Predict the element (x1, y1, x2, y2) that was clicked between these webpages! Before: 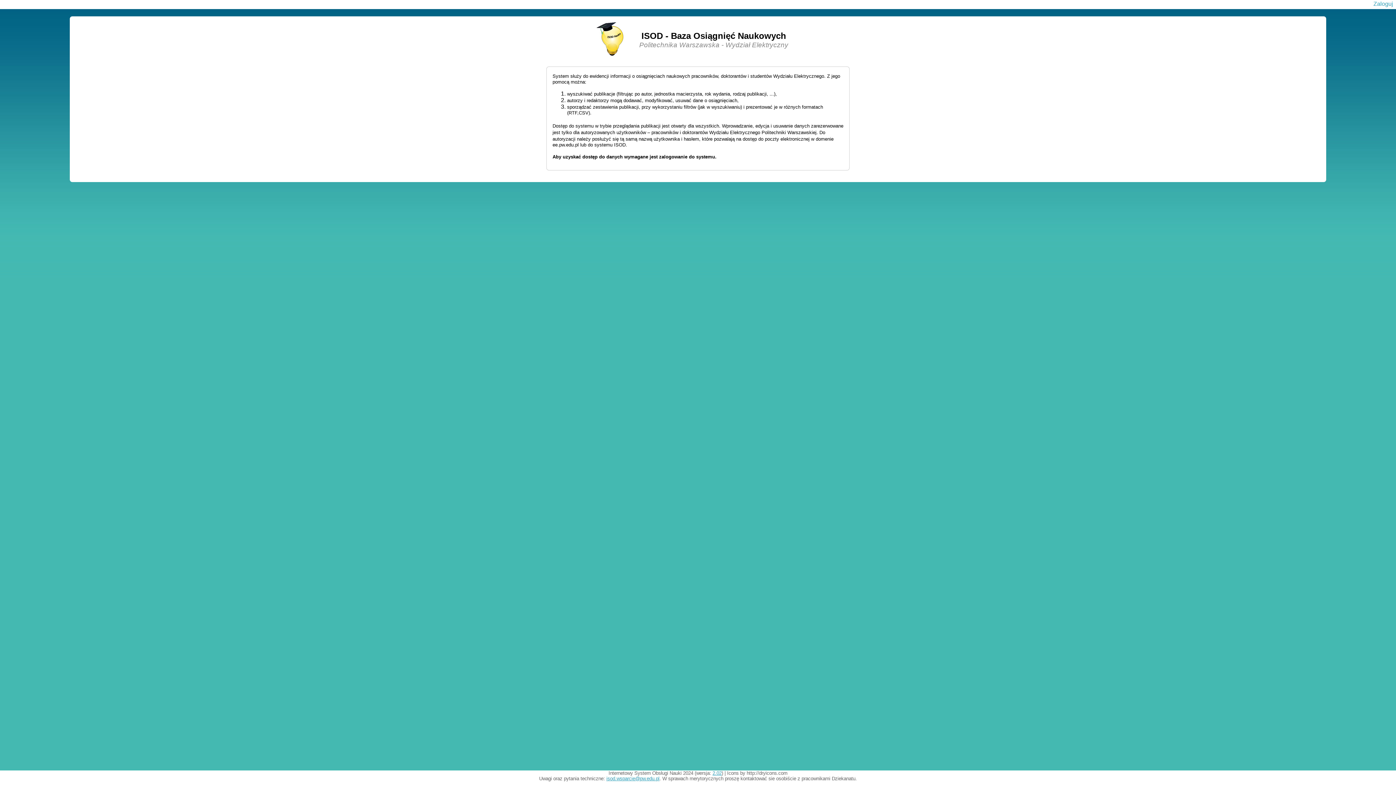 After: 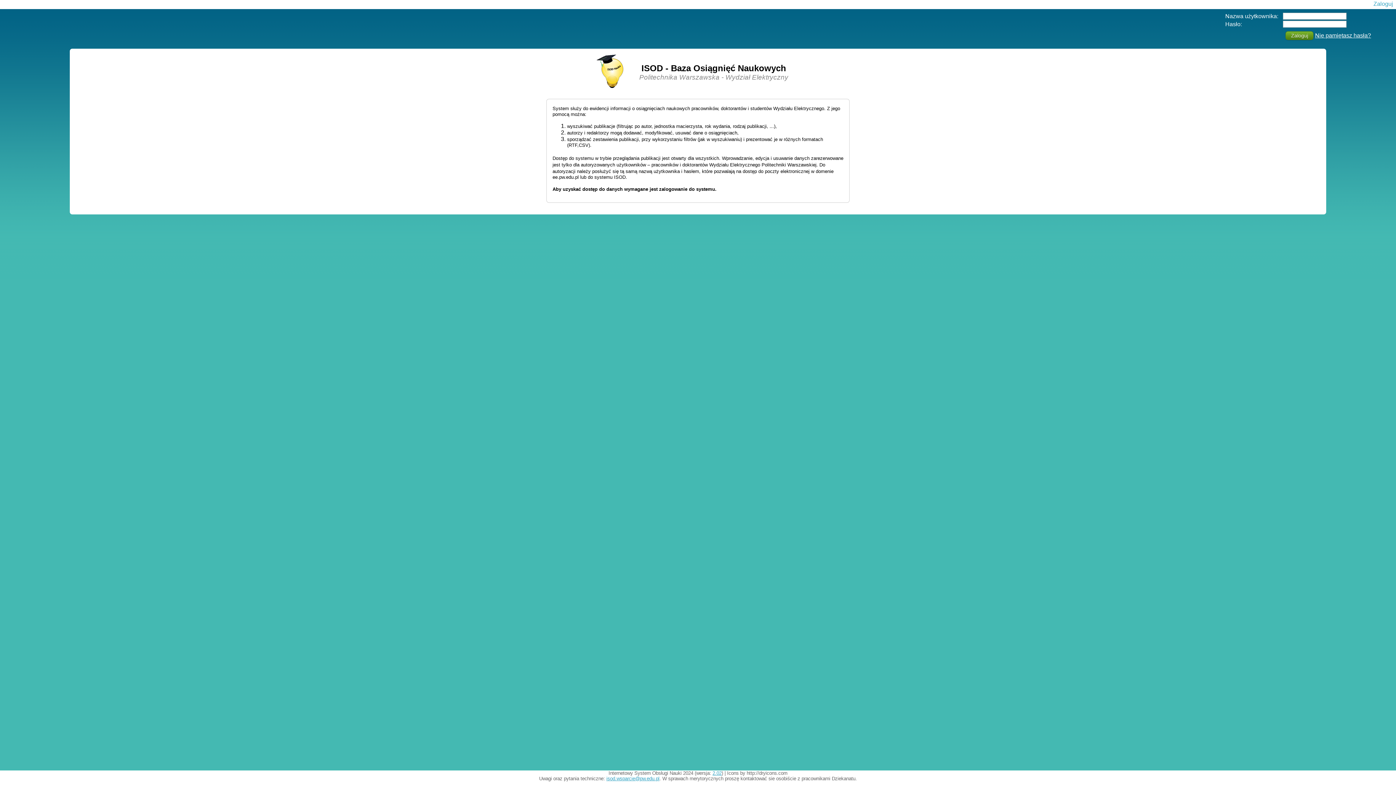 Action: bbox: (1373, 0, 1393, 6) label: Zaloguj